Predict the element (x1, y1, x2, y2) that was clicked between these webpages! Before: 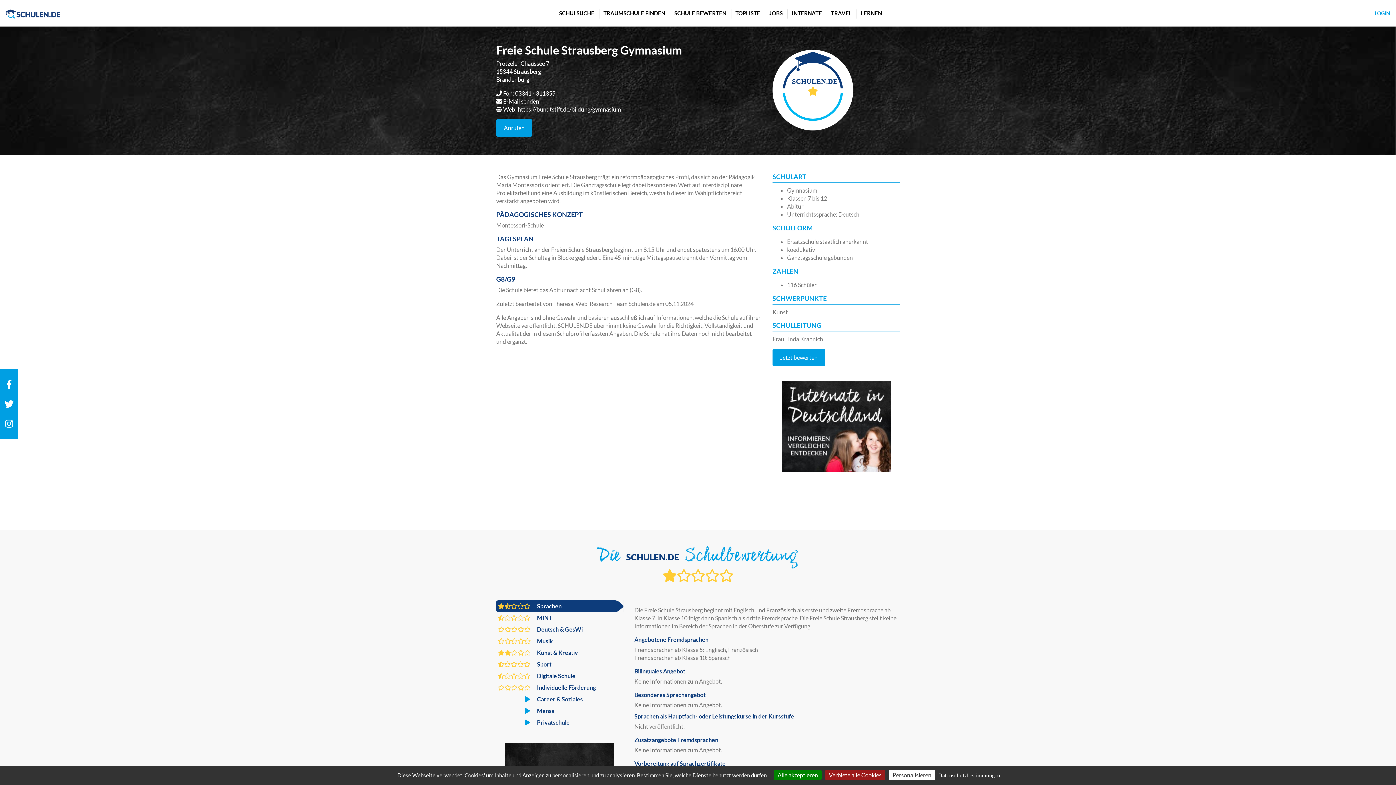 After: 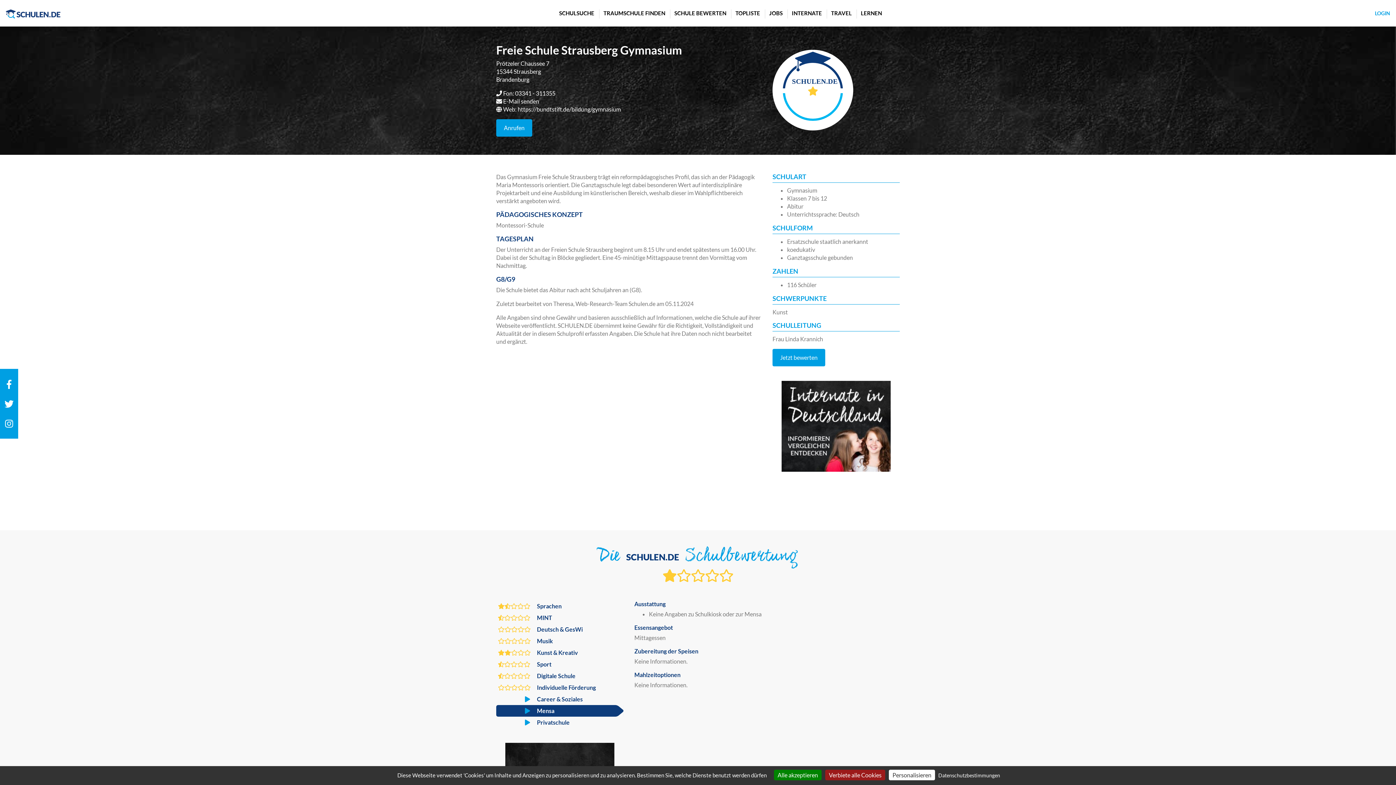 Action: label:  Mensa bbox: (496, 705, 623, 717)